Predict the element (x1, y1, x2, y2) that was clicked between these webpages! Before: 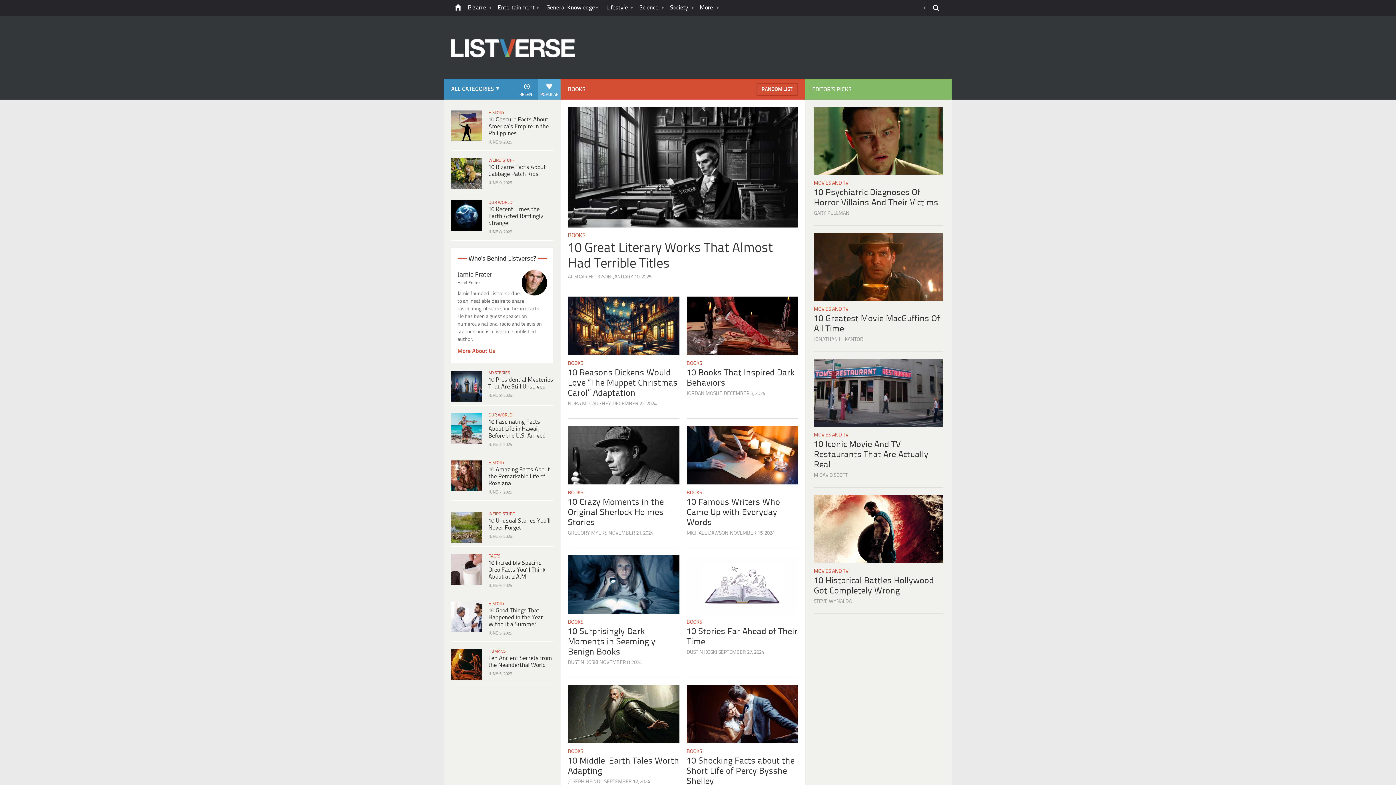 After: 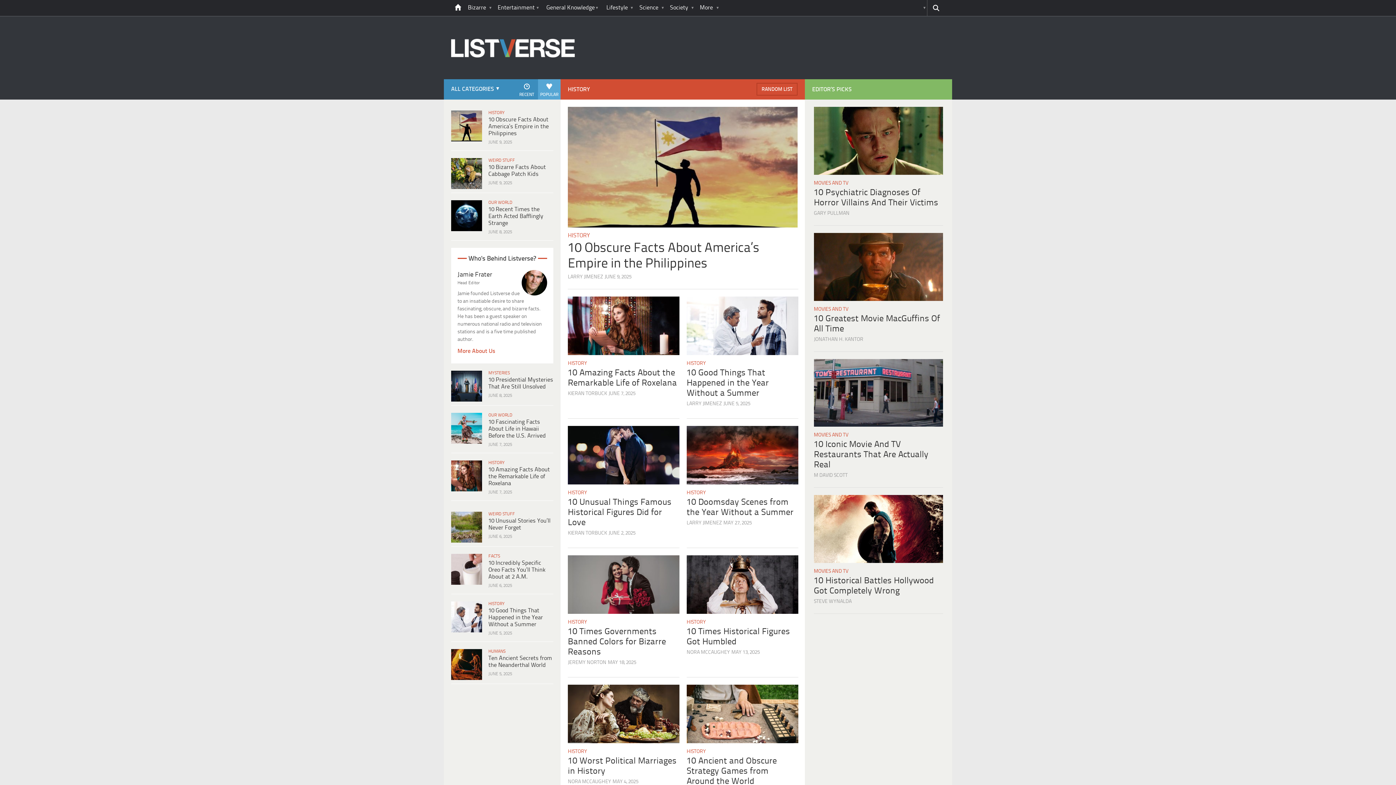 Action: label: HISTORY bbox: (488, 601, 551, 607)